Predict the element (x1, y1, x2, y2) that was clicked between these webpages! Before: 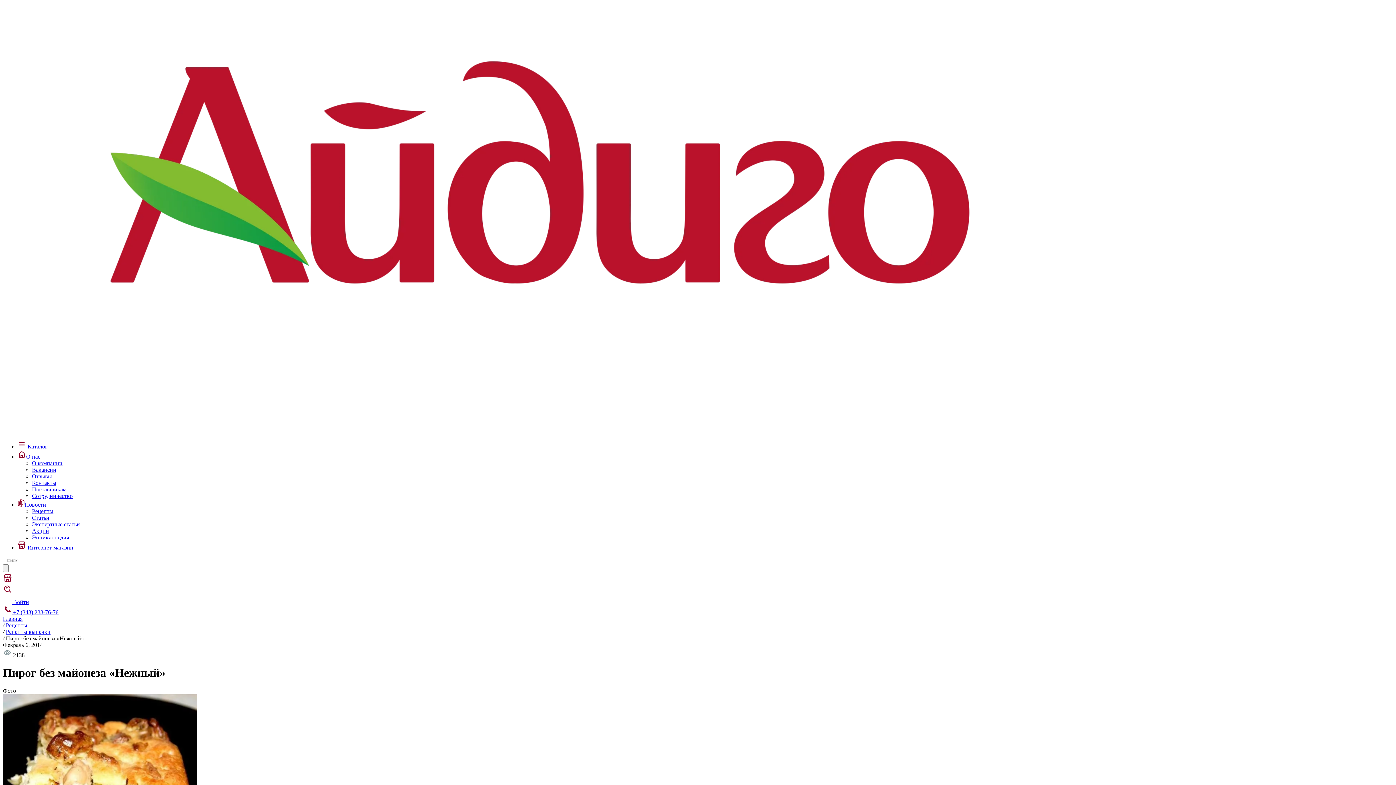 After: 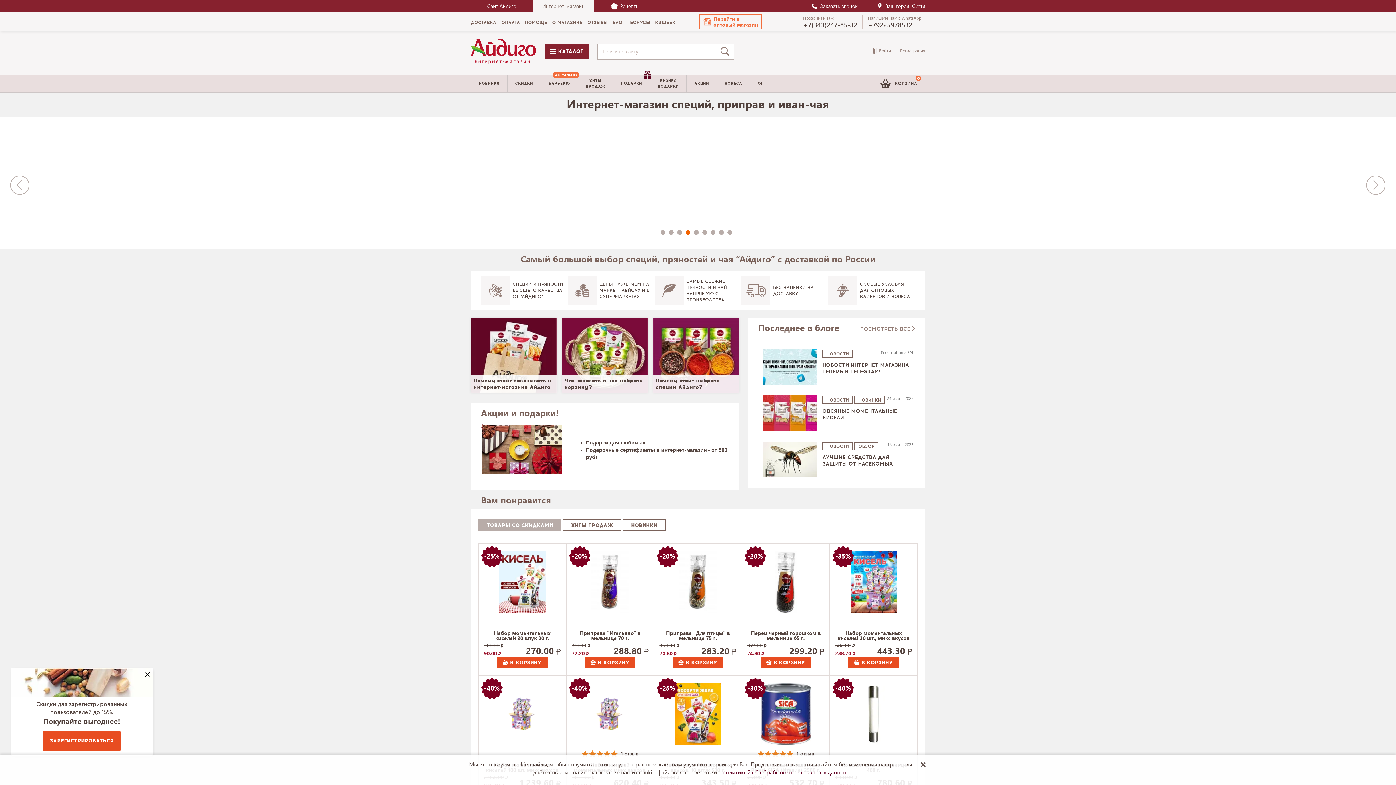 Action: bbox: (17, 544, 73, 550) label:  Интернет-магазин